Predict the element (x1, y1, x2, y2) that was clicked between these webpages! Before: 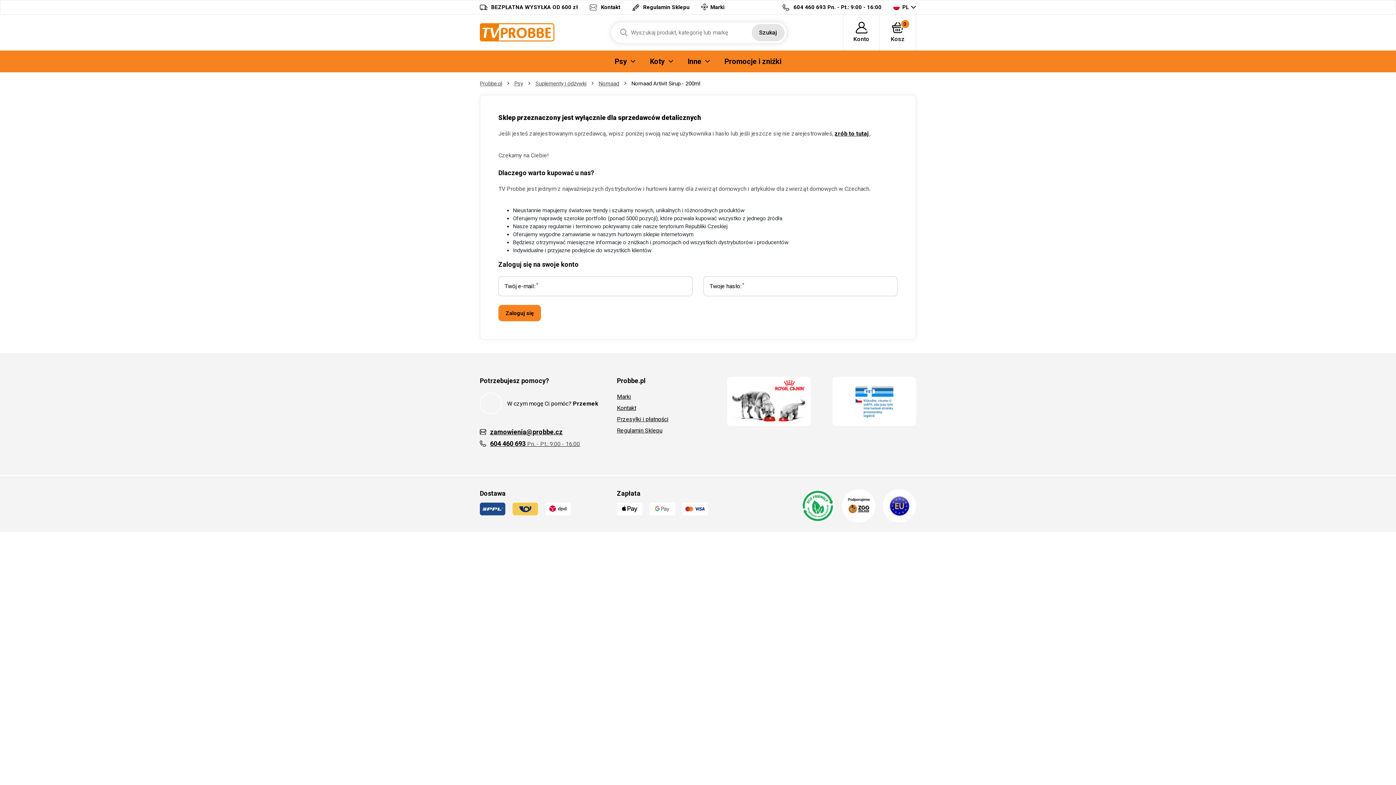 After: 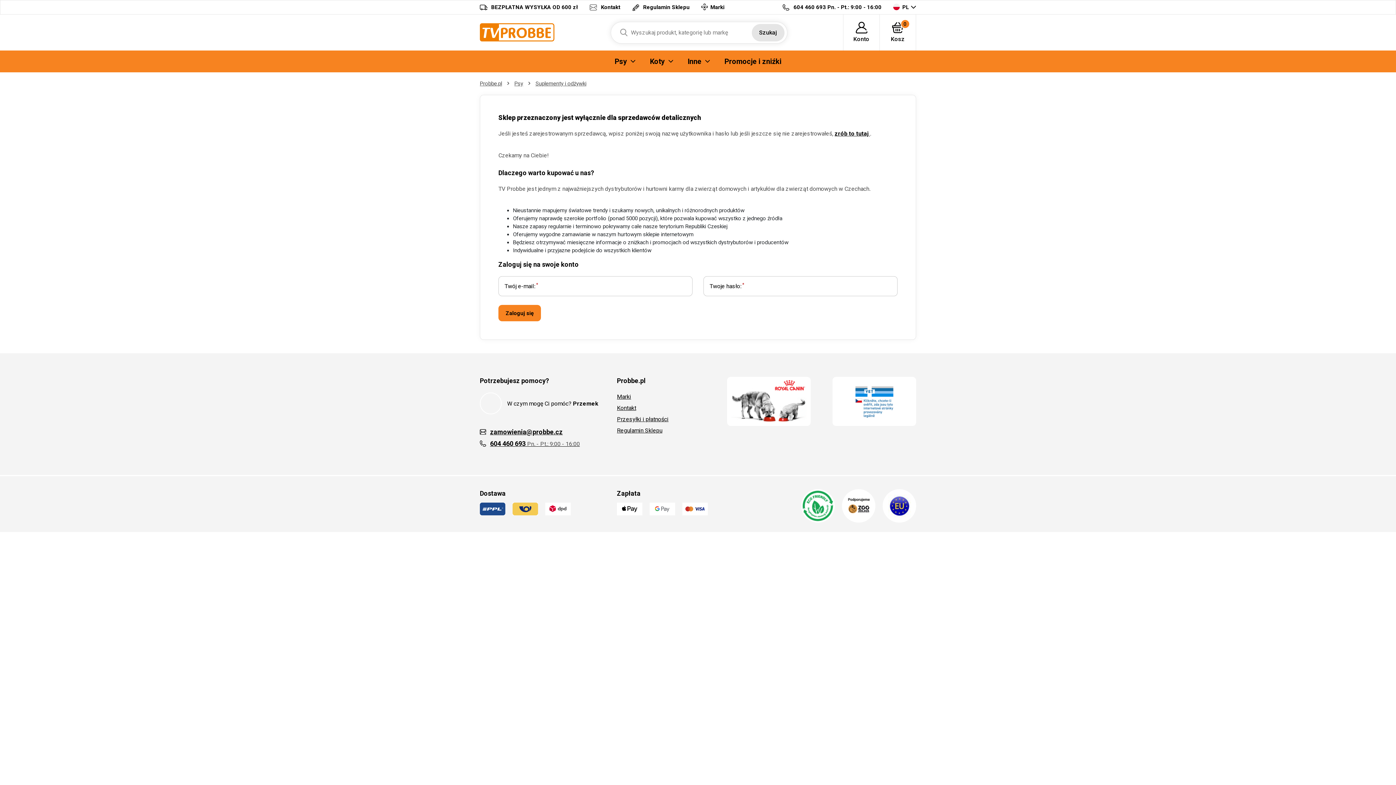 Action: label: Suplementy i odżywki bbox: (535, 80, 586, 86)